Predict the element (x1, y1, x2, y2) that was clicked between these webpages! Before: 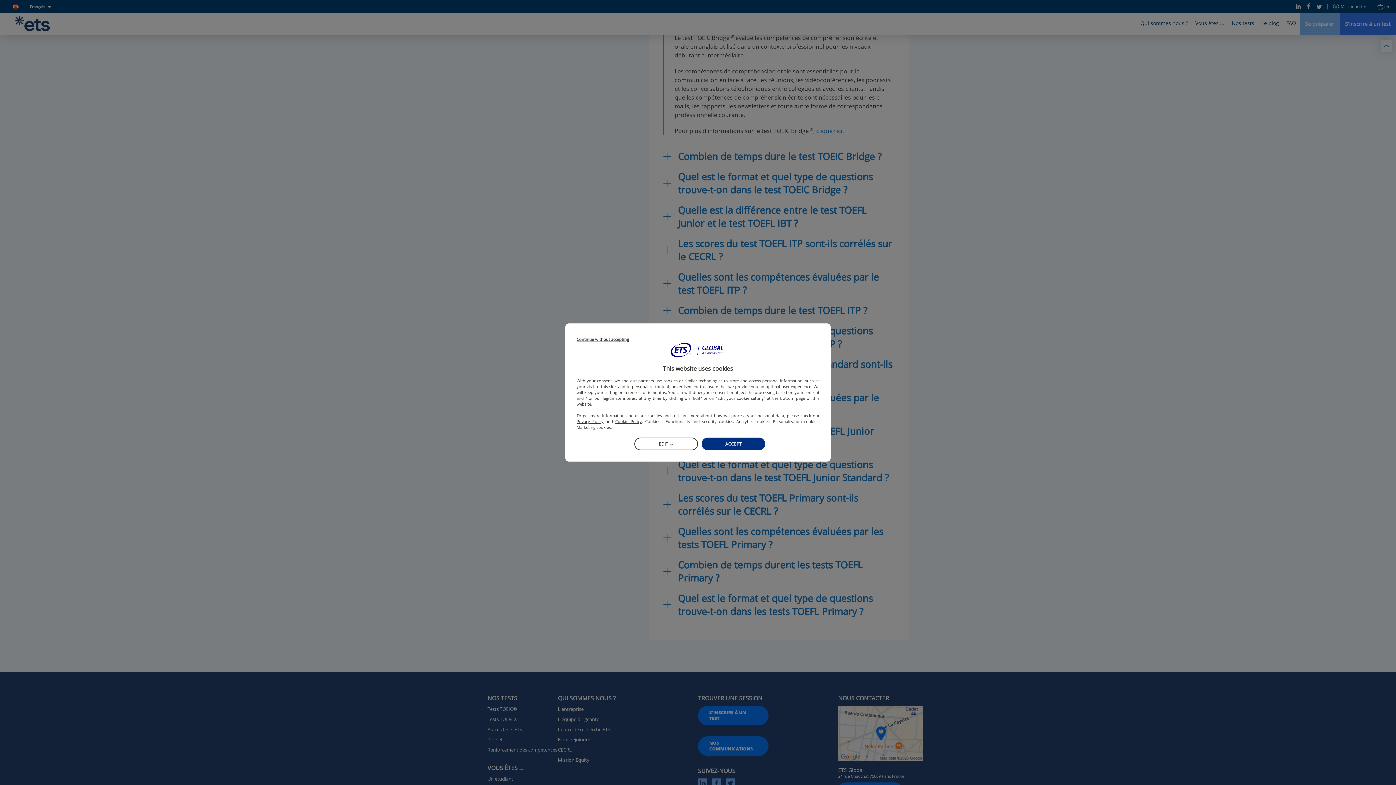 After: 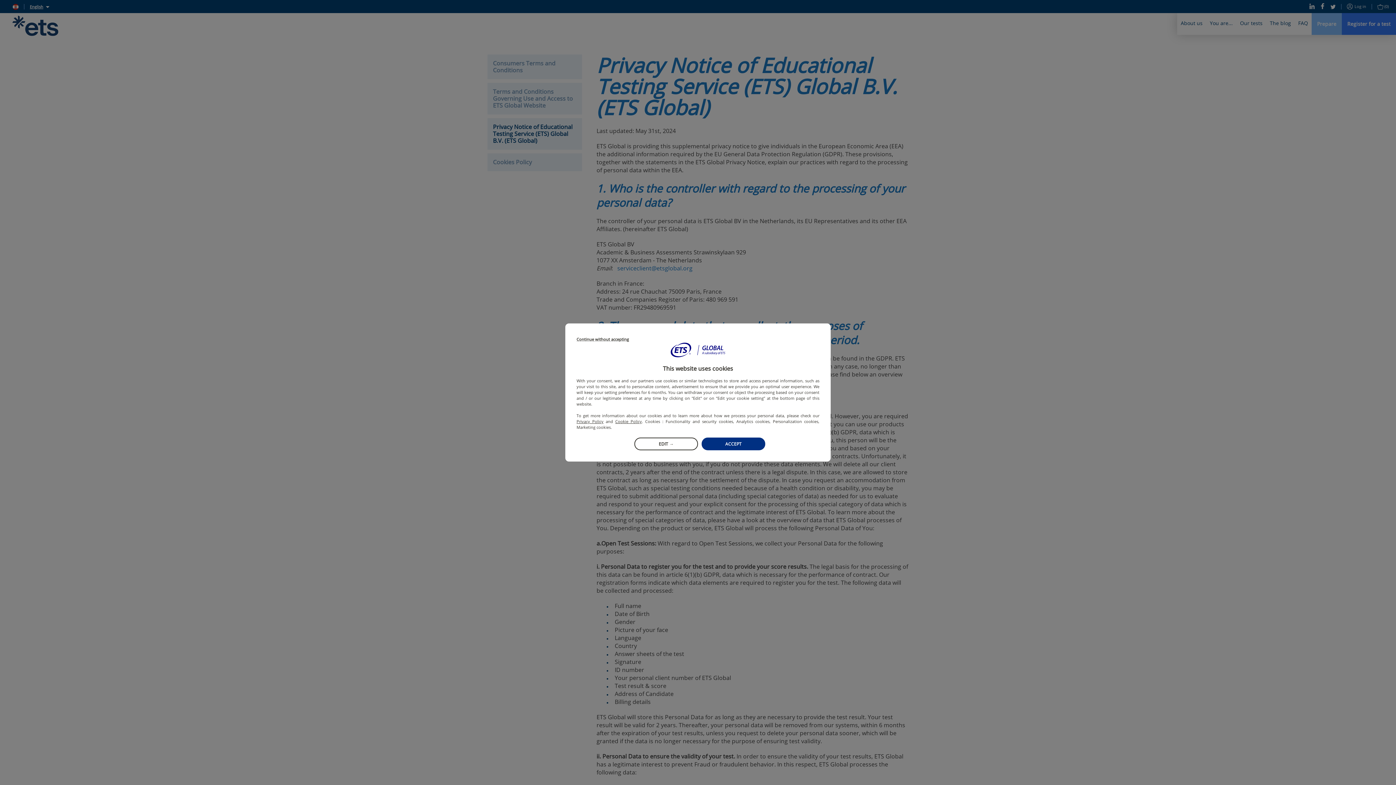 Action: label: Privacy Policy bbox: (576, 418, 603, 424)